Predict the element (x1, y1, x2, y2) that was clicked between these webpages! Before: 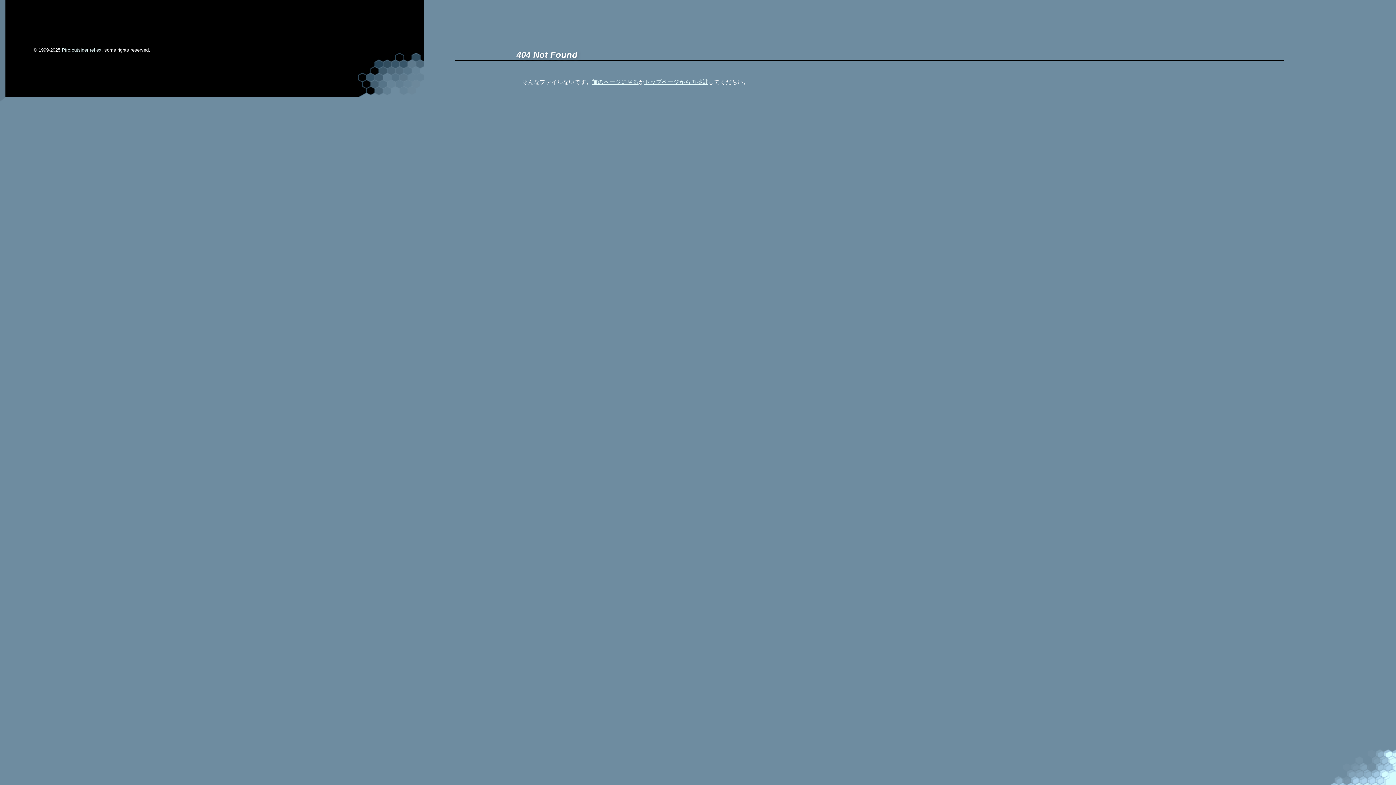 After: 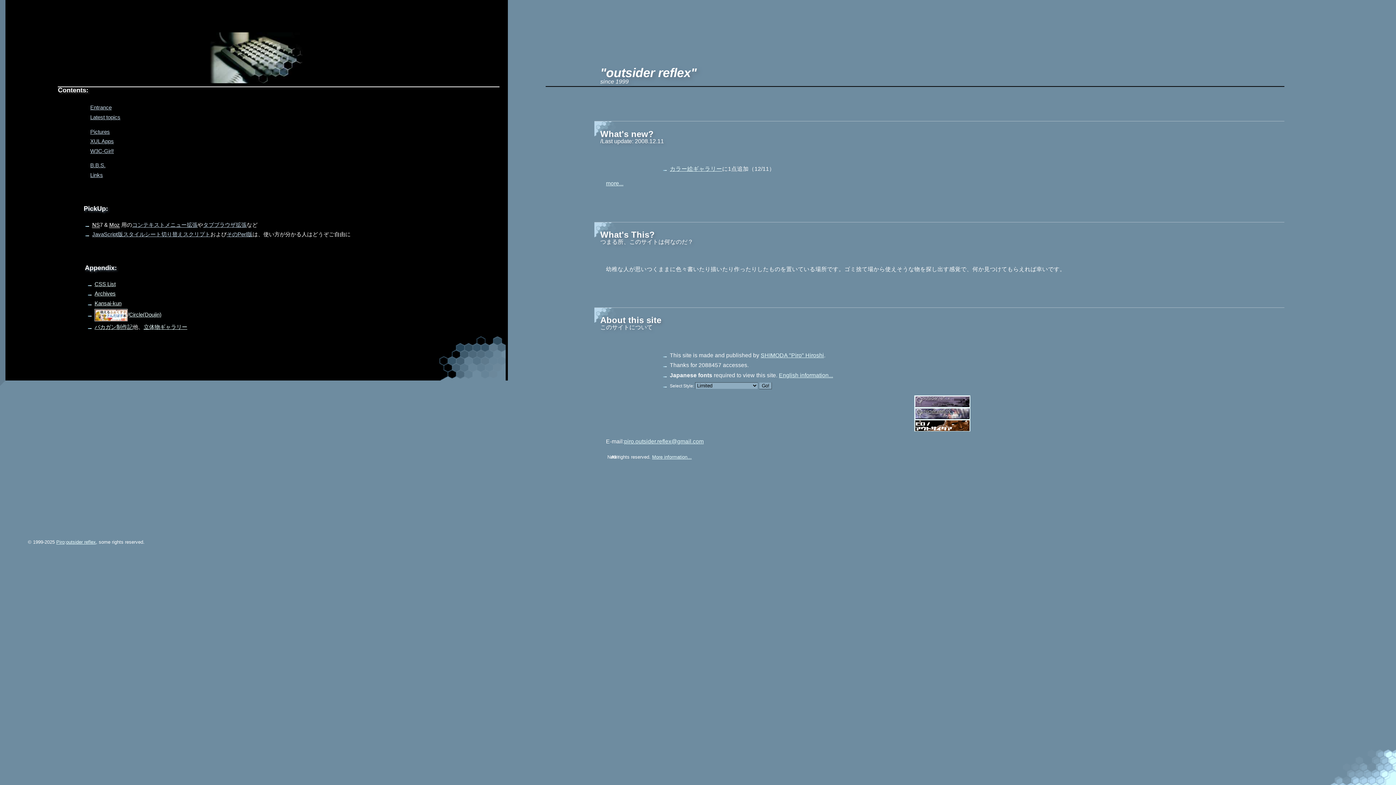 Action: label: outsider reflex bbox: (71, 47, 101, 52)